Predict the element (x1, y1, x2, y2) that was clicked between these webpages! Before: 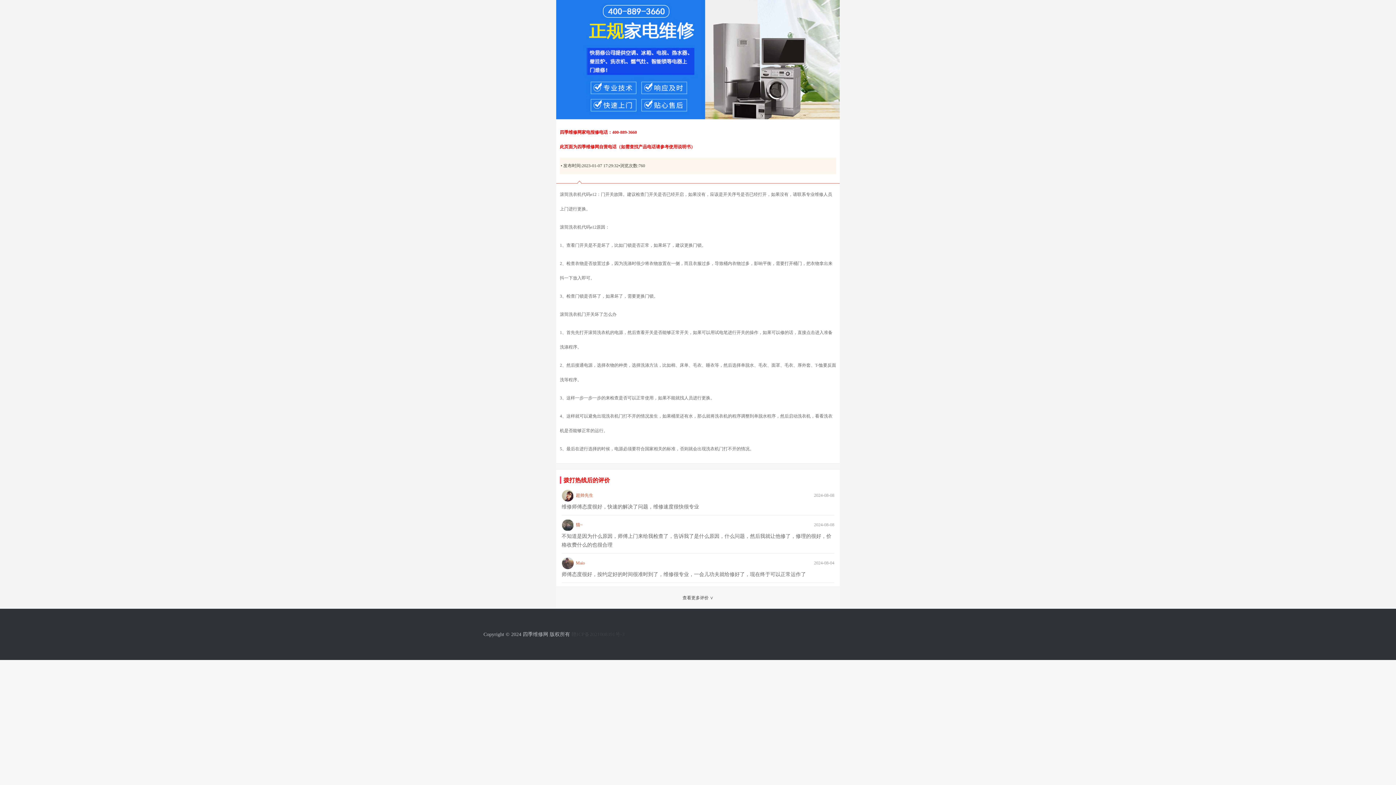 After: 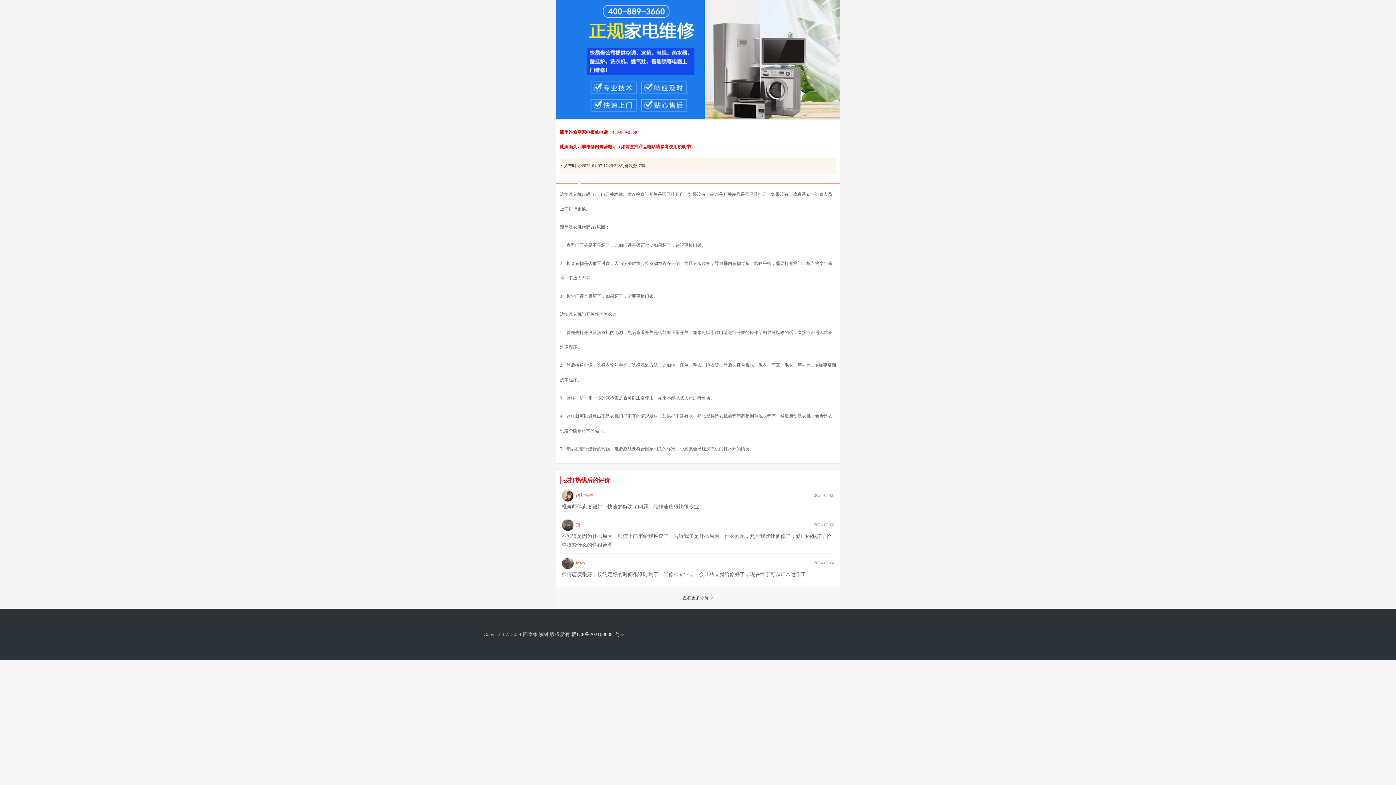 Action: label: 赣ICP备2021008391号-3 bbox: (571, 631, 624, 637)